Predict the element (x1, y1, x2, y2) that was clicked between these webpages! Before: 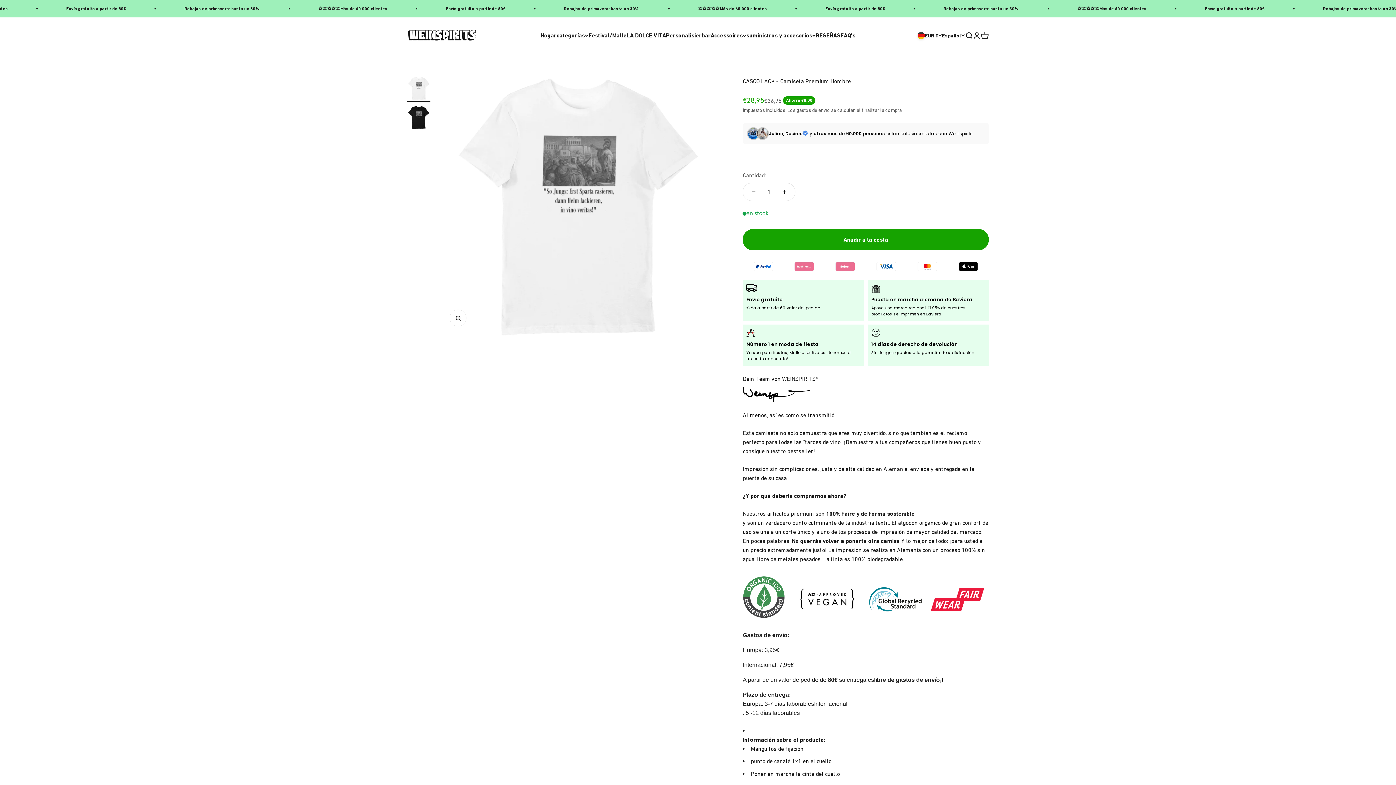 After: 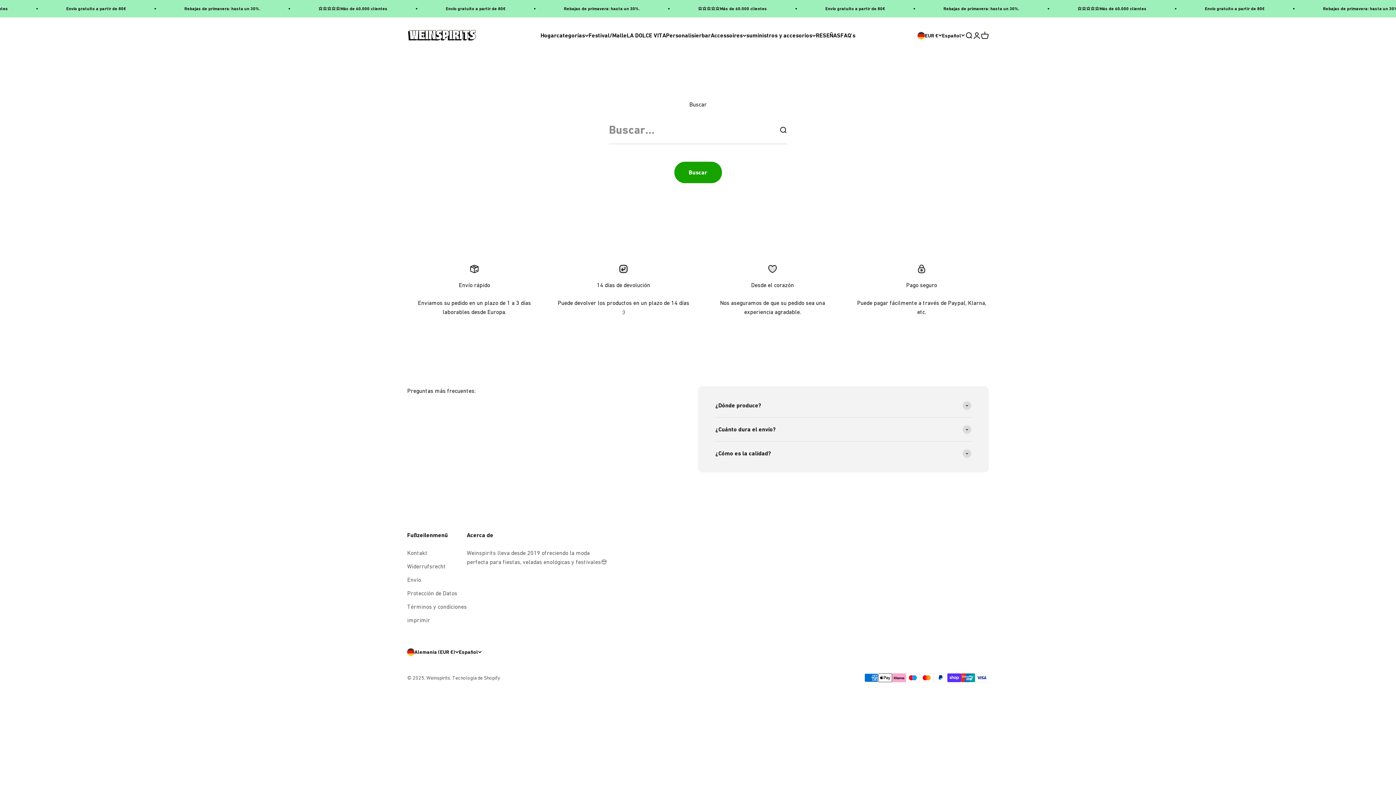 Action: bbox: (965, 31, 973, 39) label: Abrir búsqueda